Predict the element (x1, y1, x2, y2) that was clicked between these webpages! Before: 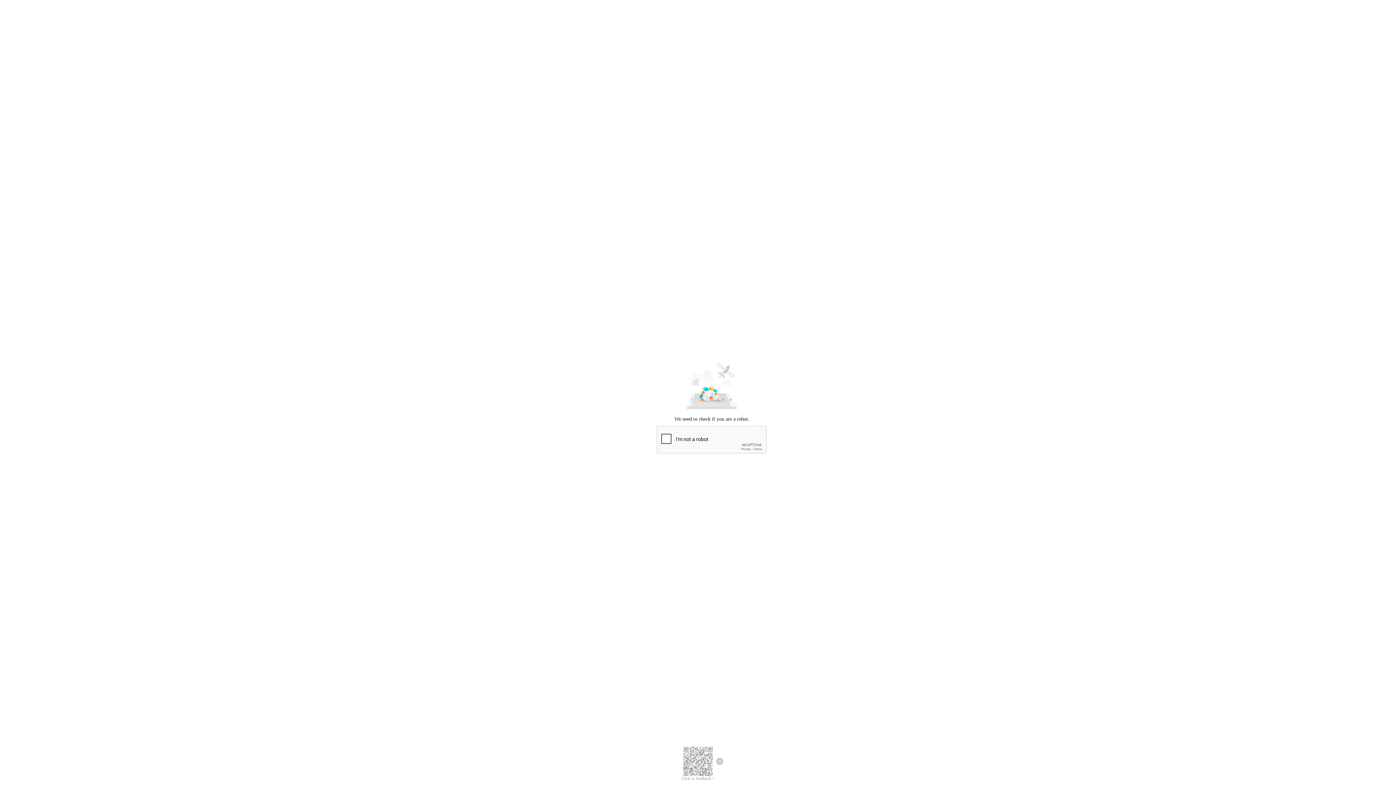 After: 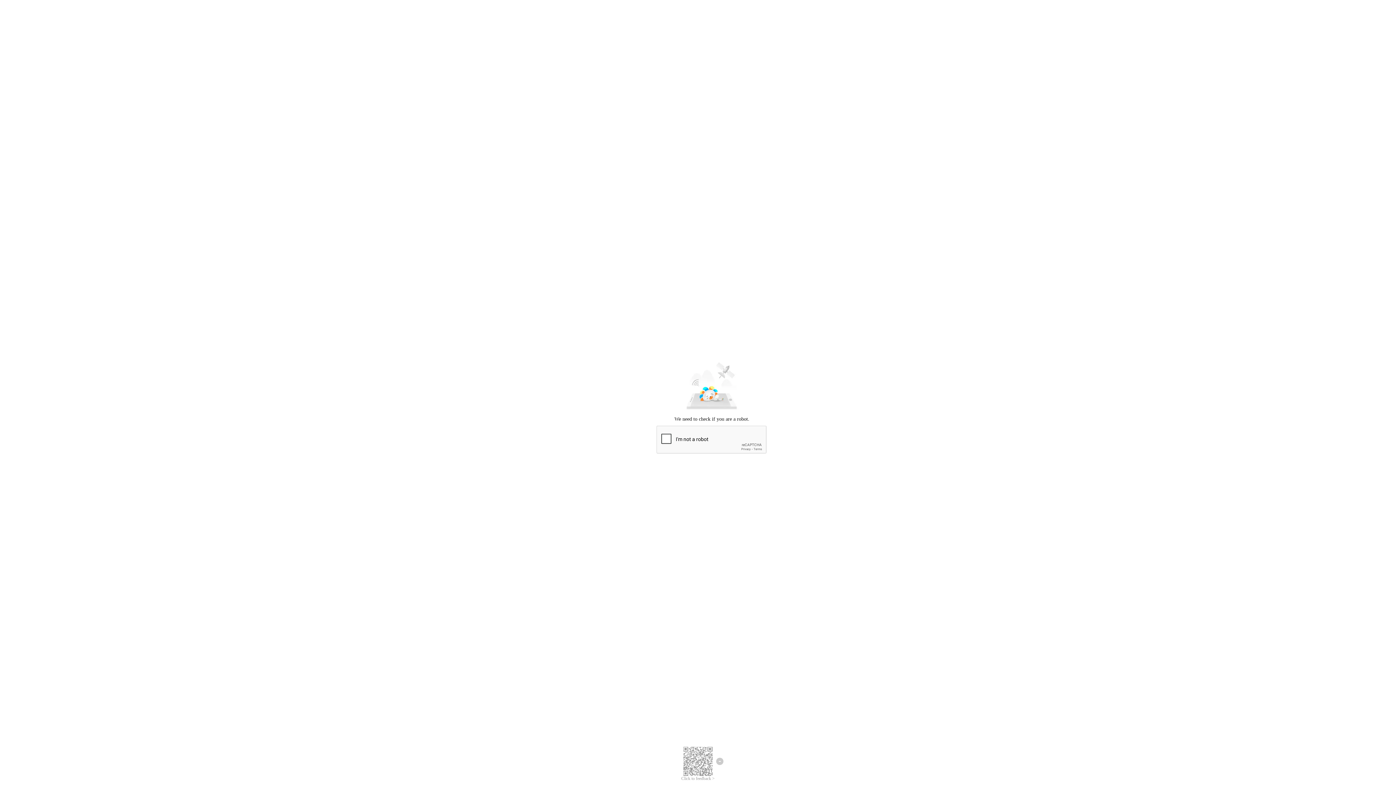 Action: bbox: (681, 776, 714, 781) label: Click to feedback >